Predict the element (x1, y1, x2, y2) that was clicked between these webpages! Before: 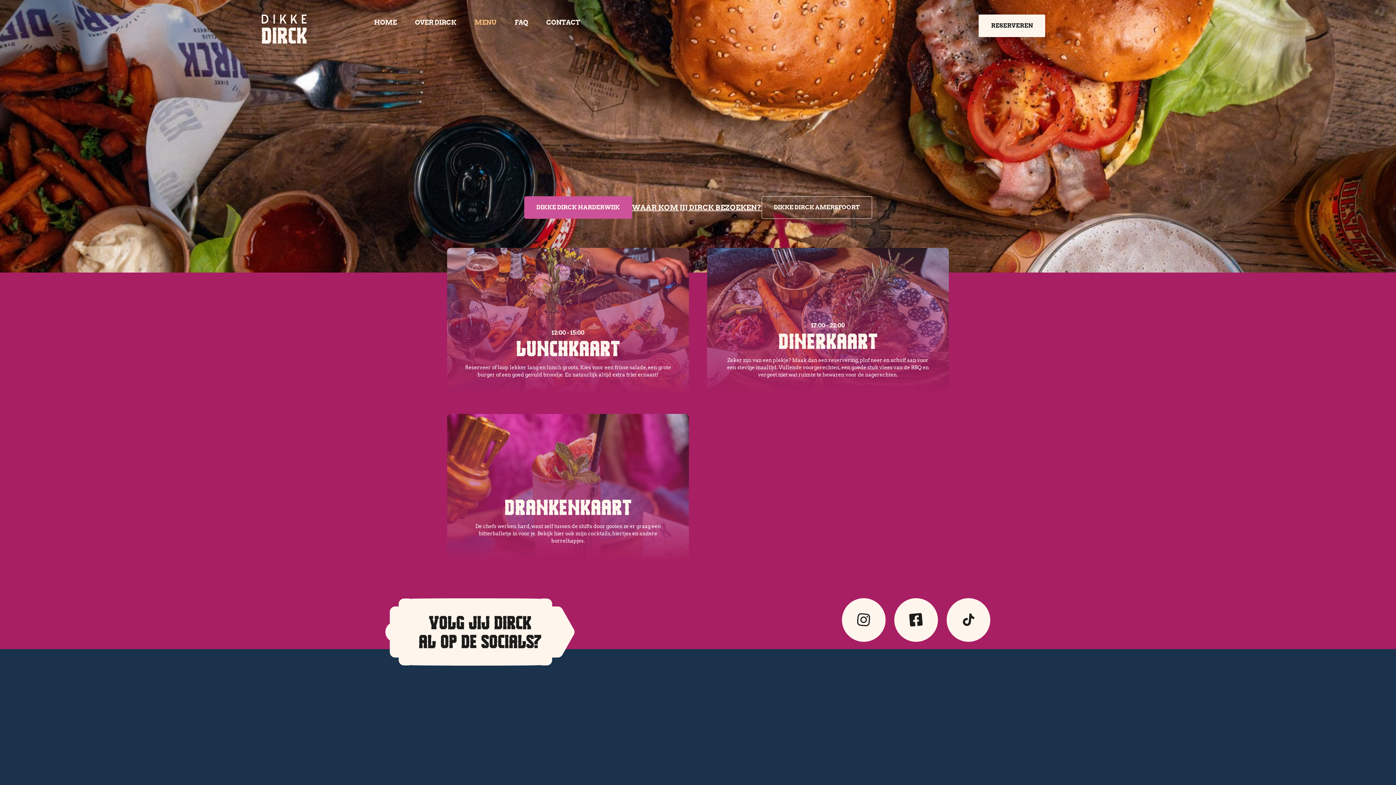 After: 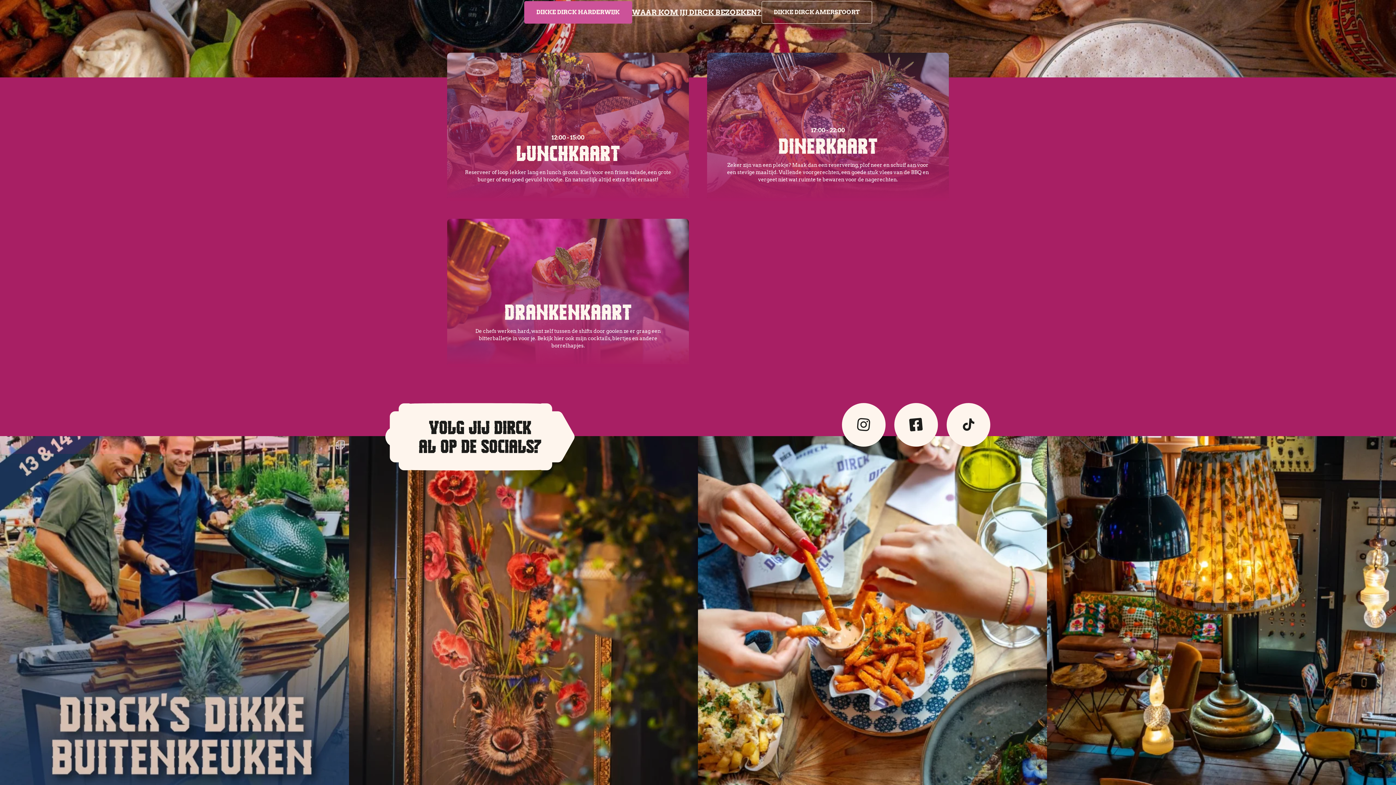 Action: label: Laten we de zon vieren Wie komt er aanschui bbox: (0, 631, 349, 827)